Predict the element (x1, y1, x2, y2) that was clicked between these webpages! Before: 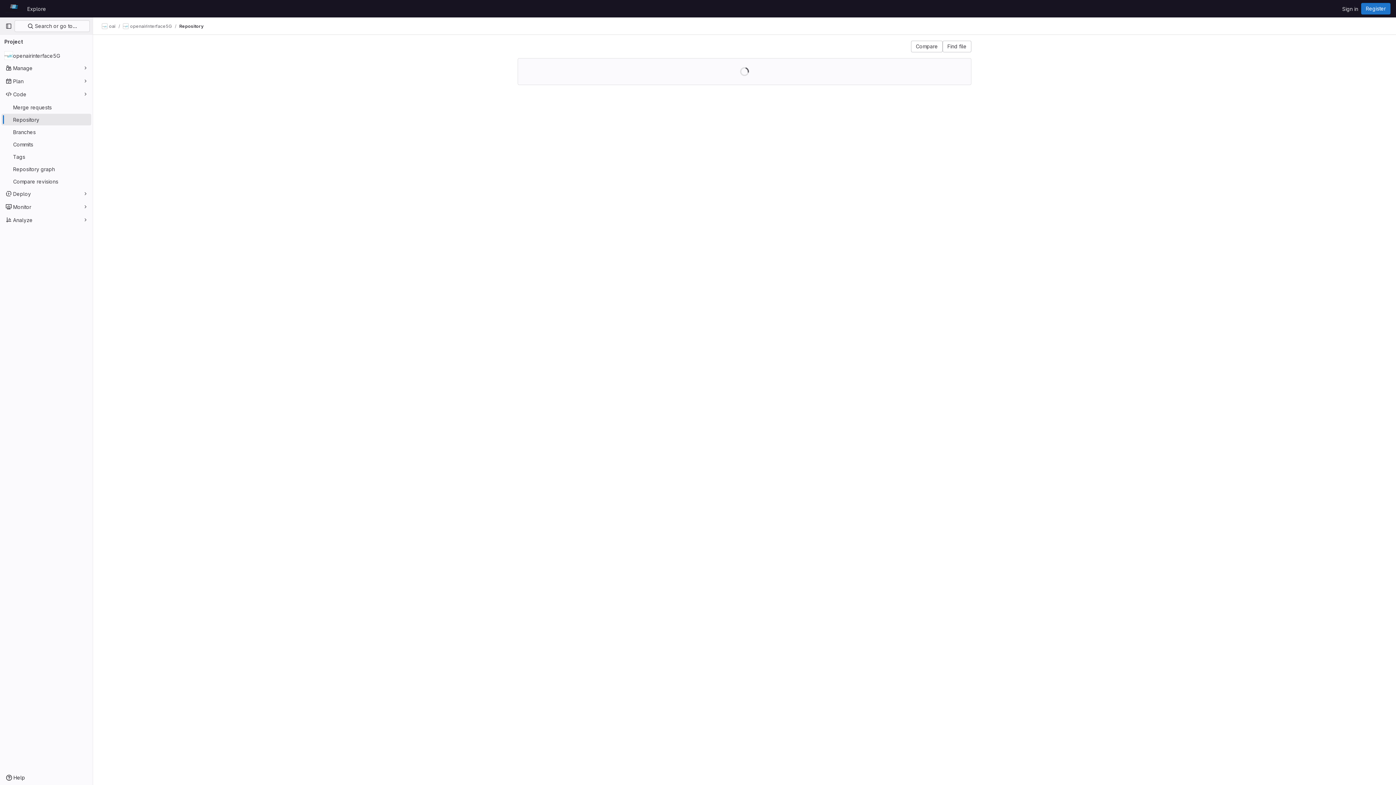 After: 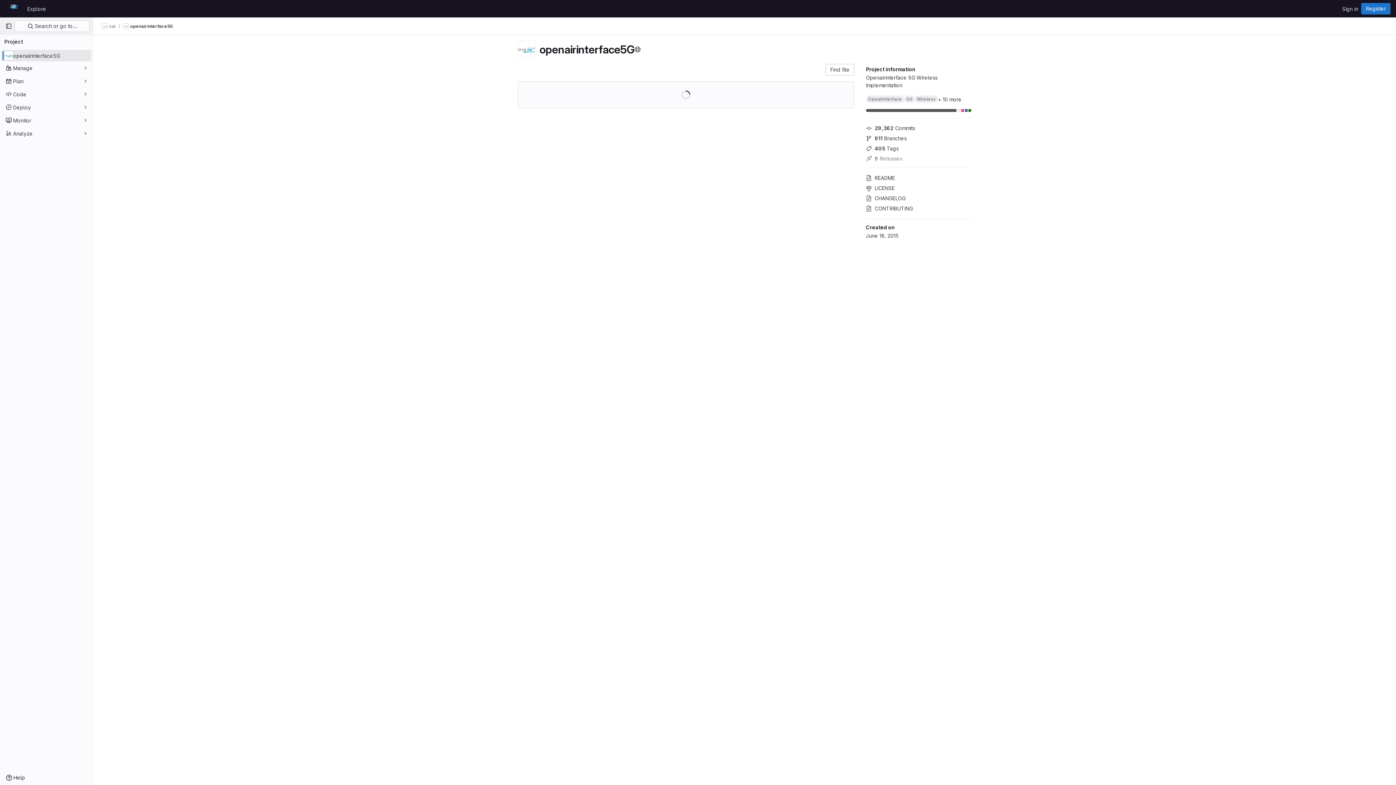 Action: bbox: (1, 49, 91, 61) label: openairinterface5G